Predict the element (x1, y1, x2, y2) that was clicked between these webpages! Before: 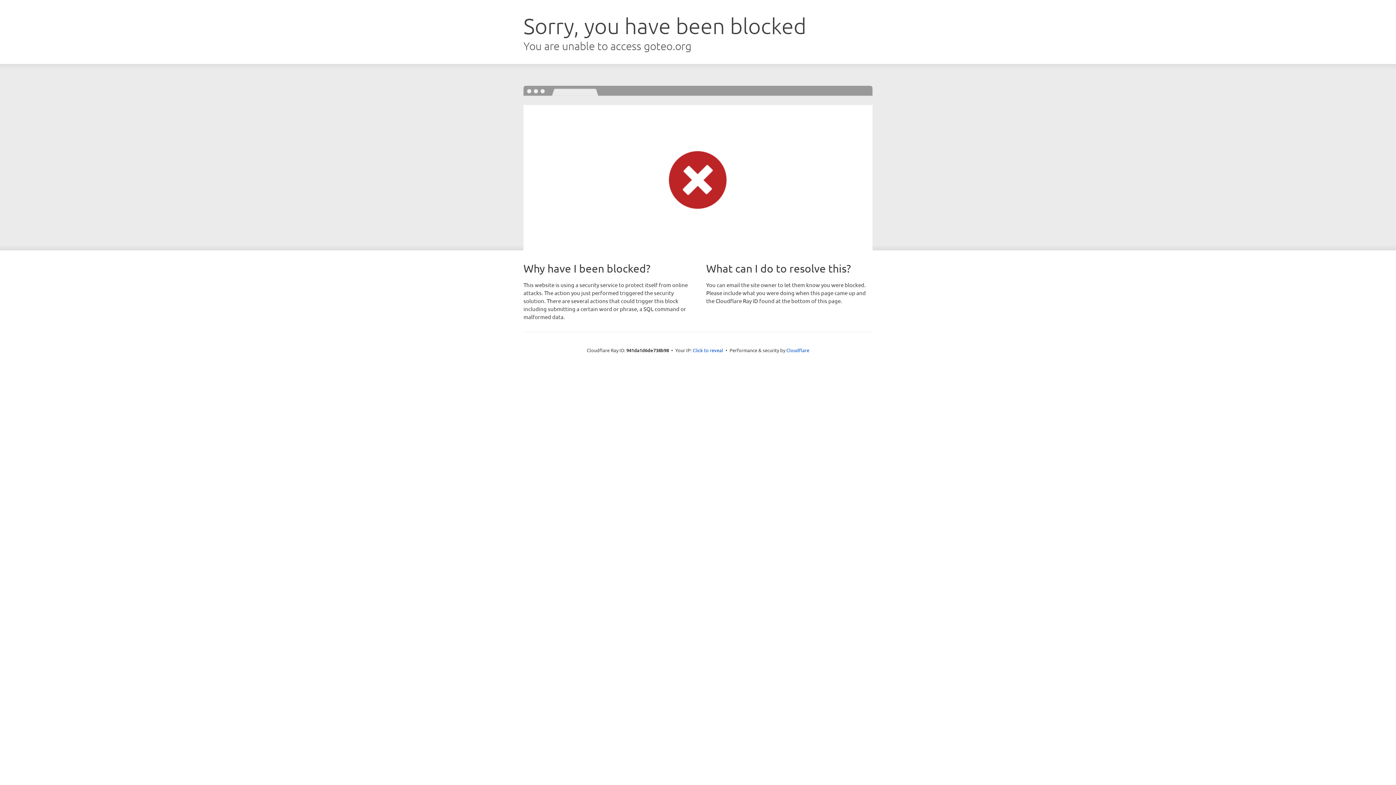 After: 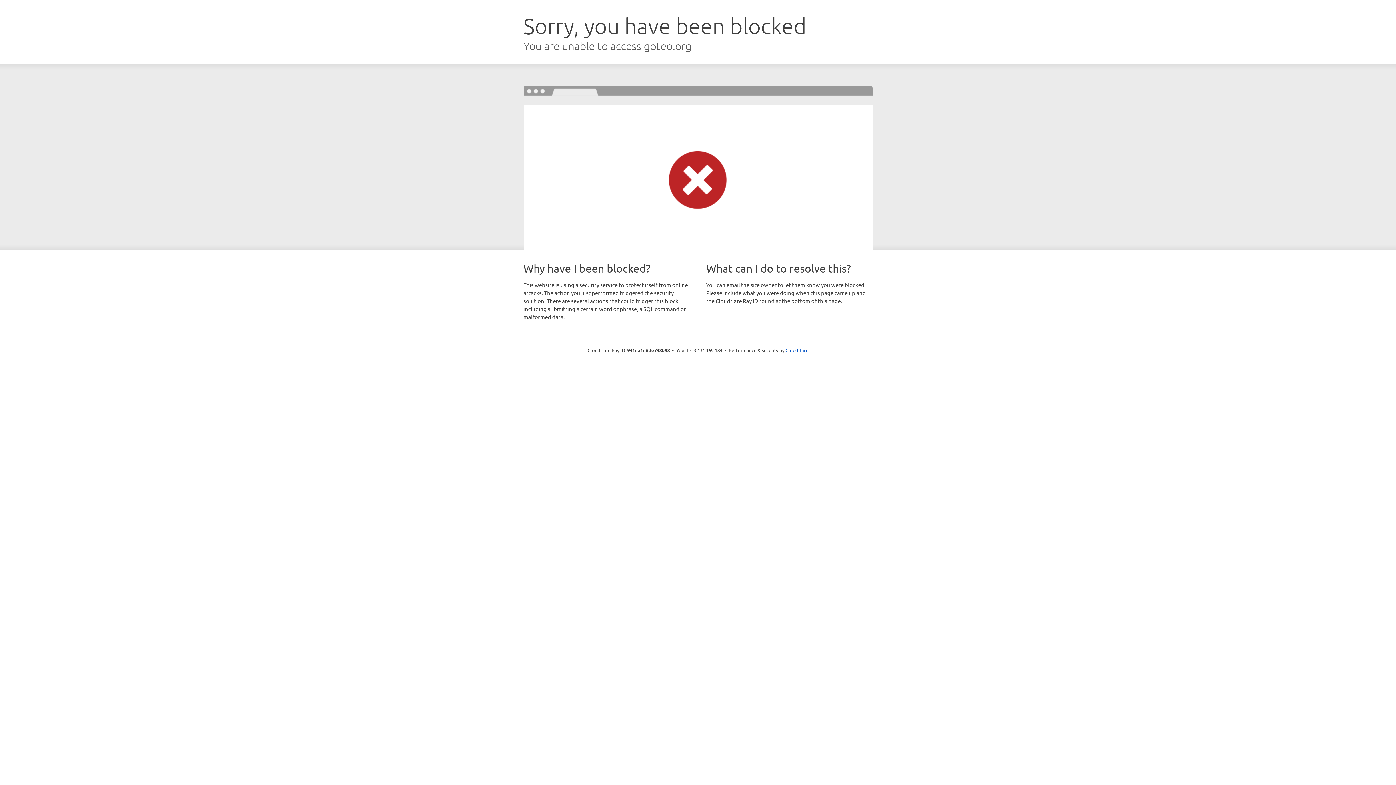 Action: bbox: (692, 346, 723, 353) label: Click to reveal